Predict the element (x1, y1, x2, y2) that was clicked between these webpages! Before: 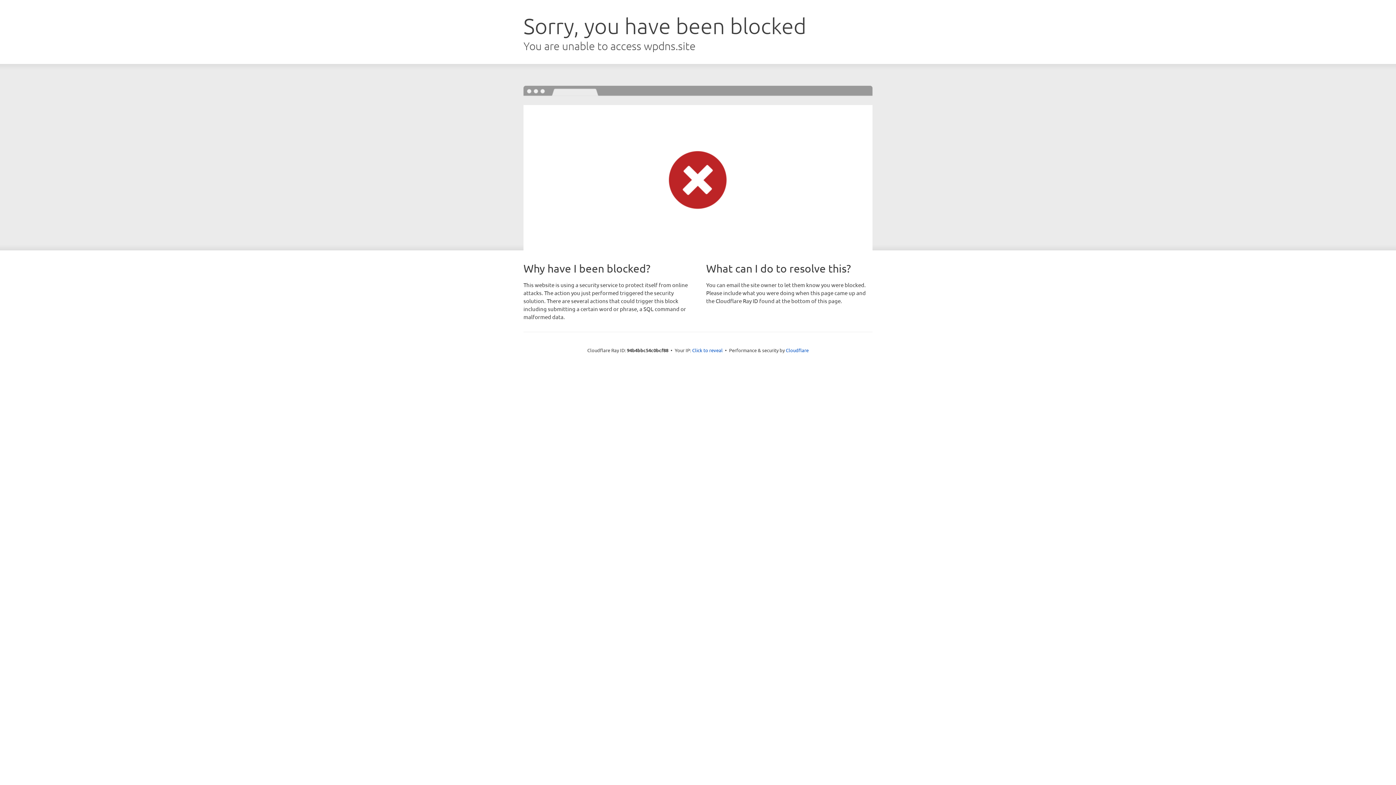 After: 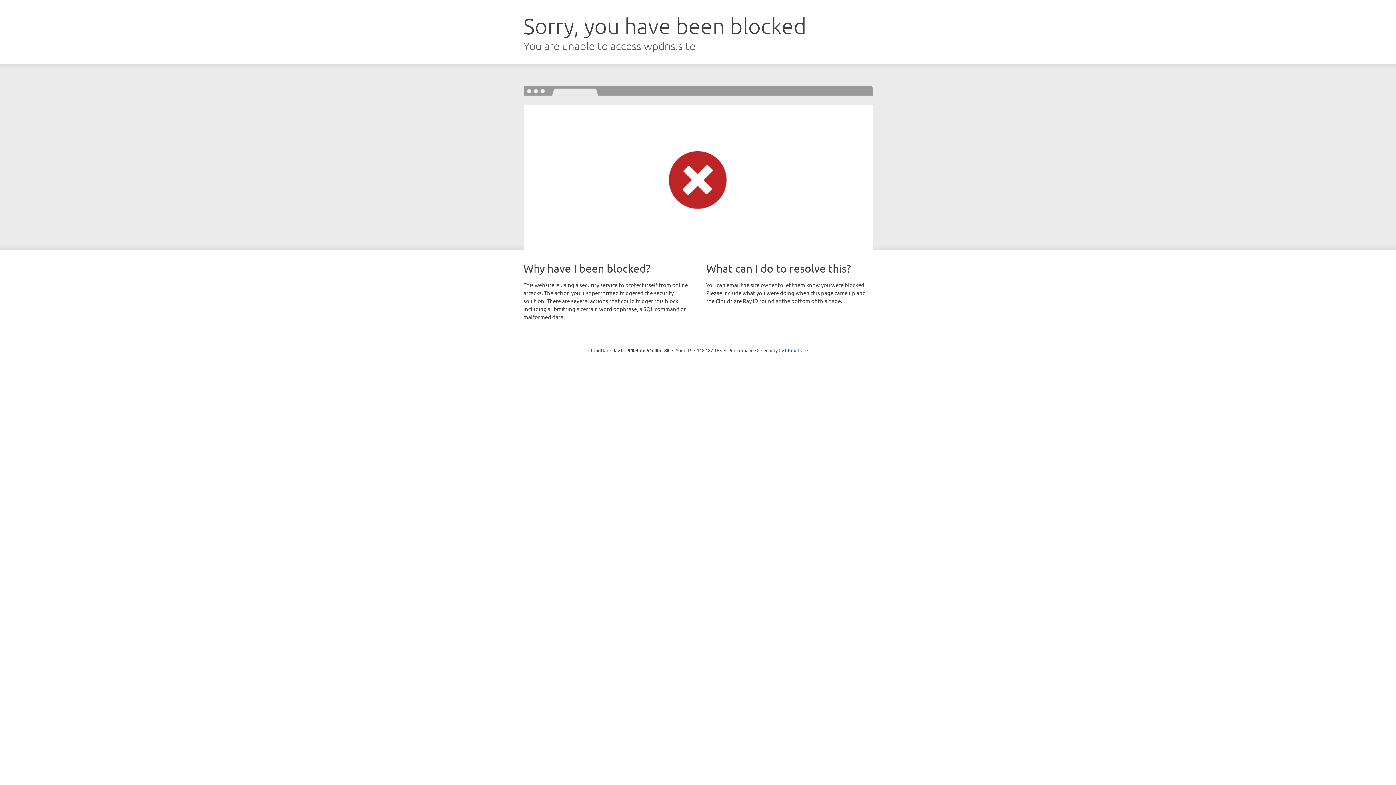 Action: label: Click to reveal bbox: (692, 346, 722, 353)